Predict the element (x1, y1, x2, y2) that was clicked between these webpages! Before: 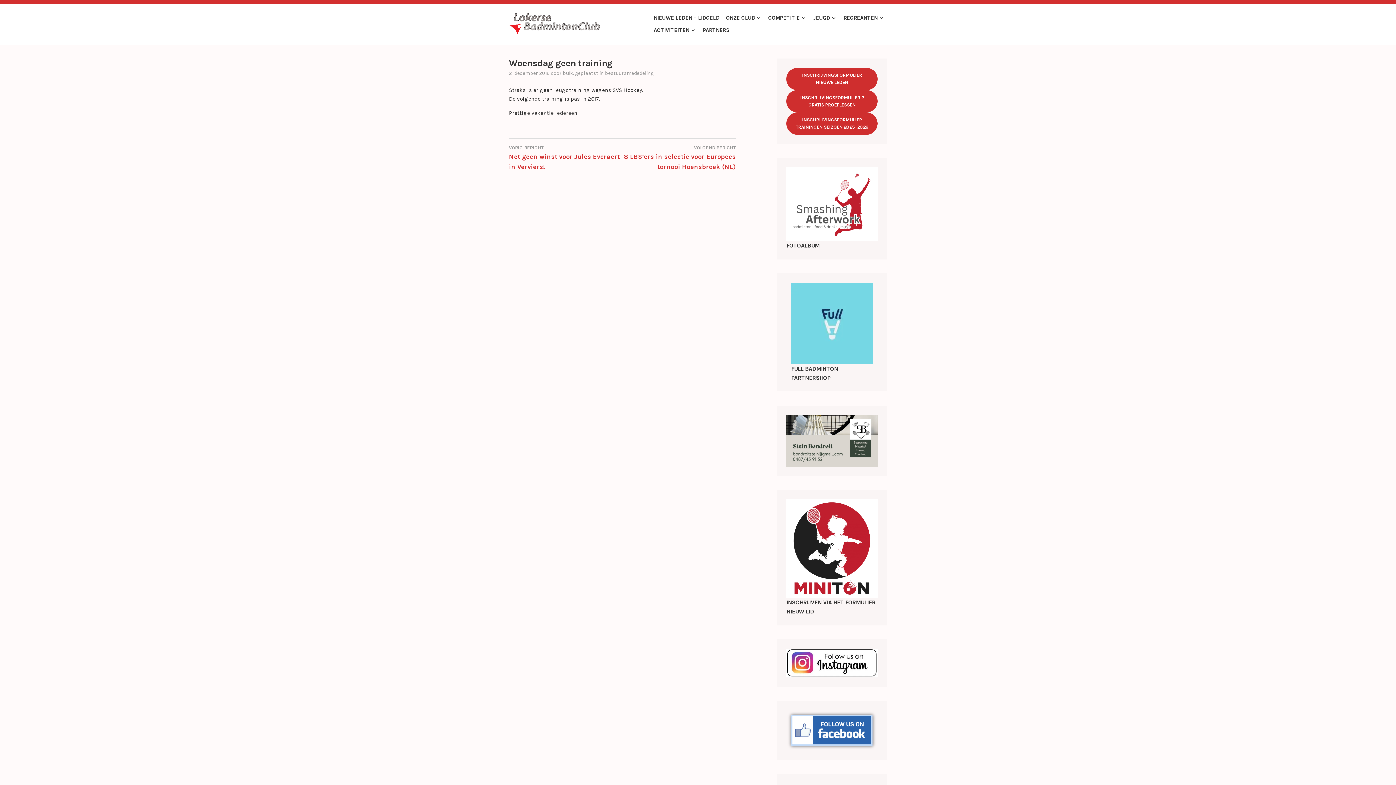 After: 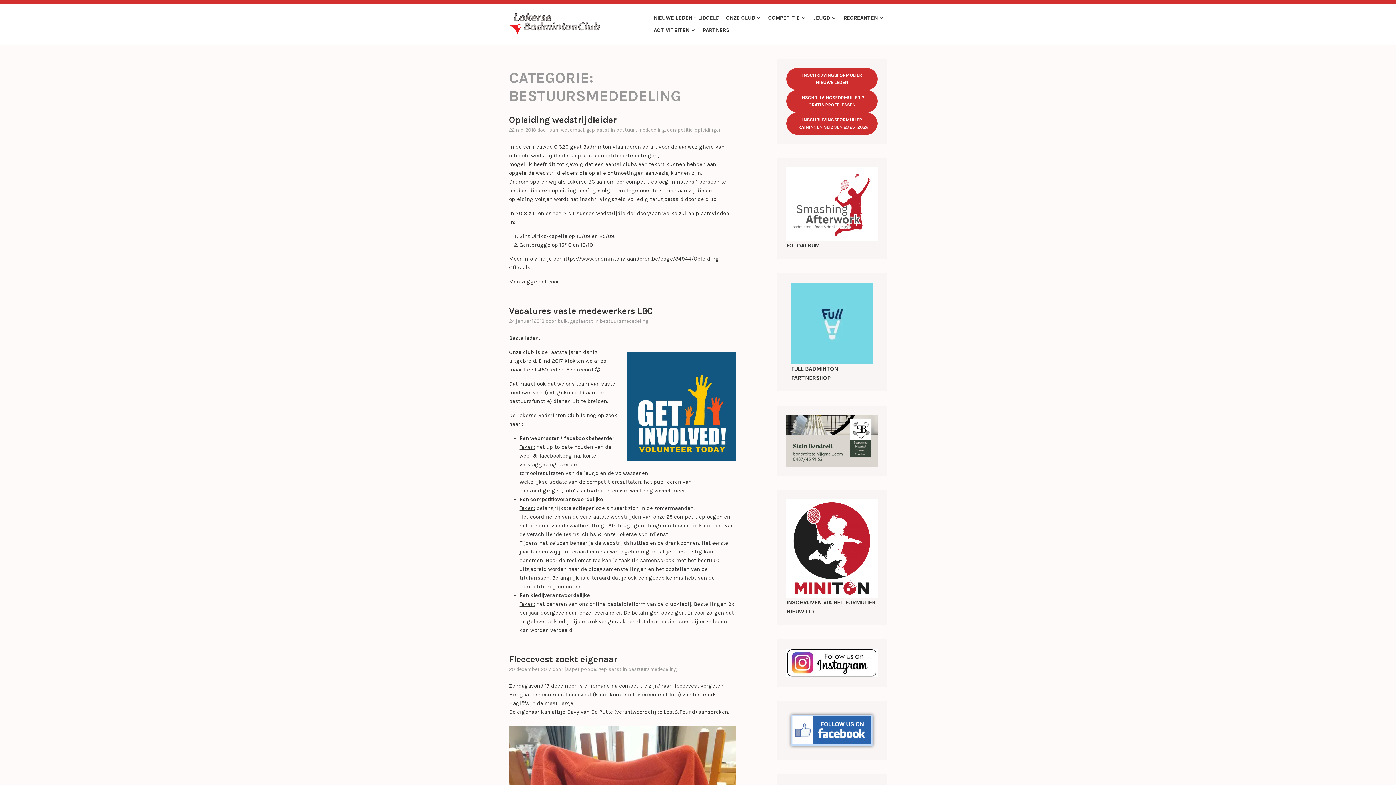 Action: label: bestuursmededeling bbox: (605, 70, 653, 76)